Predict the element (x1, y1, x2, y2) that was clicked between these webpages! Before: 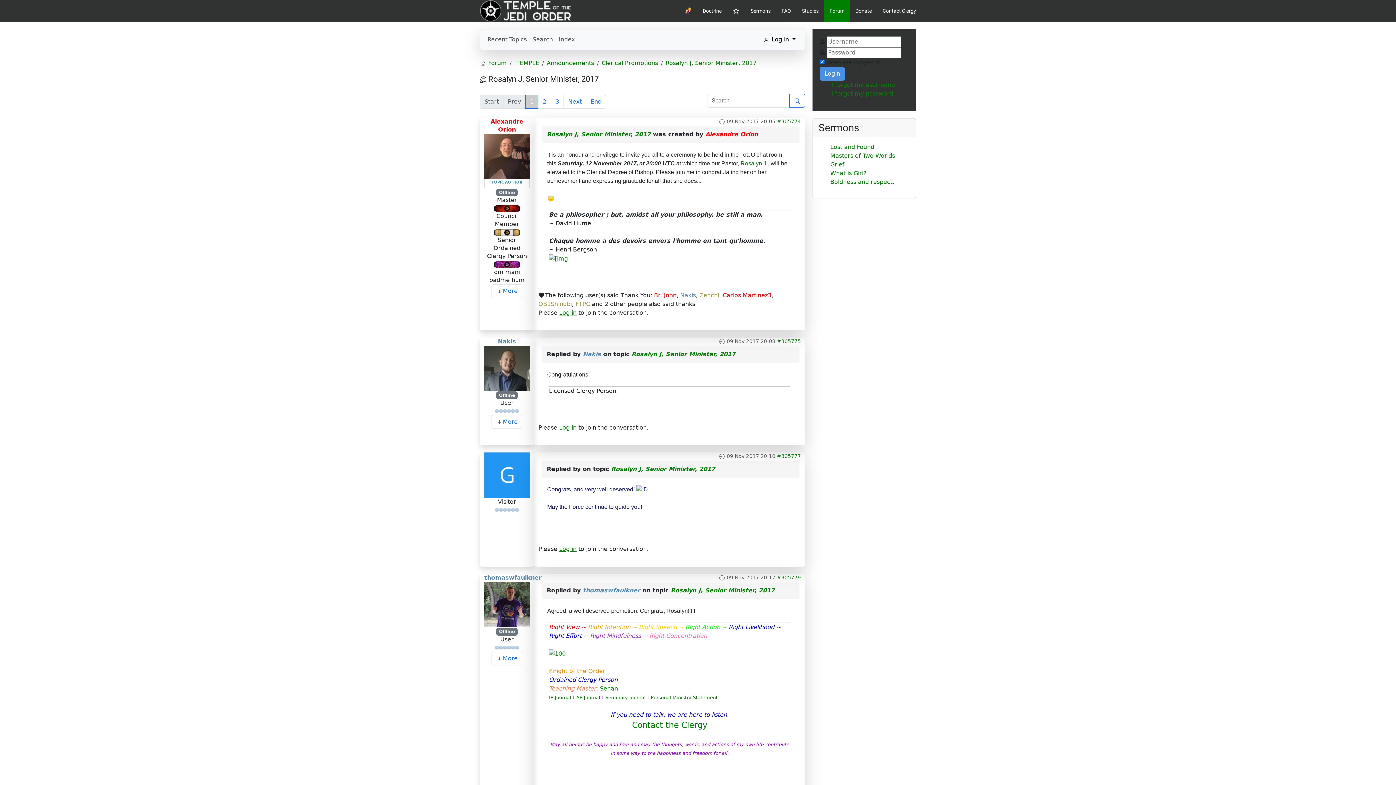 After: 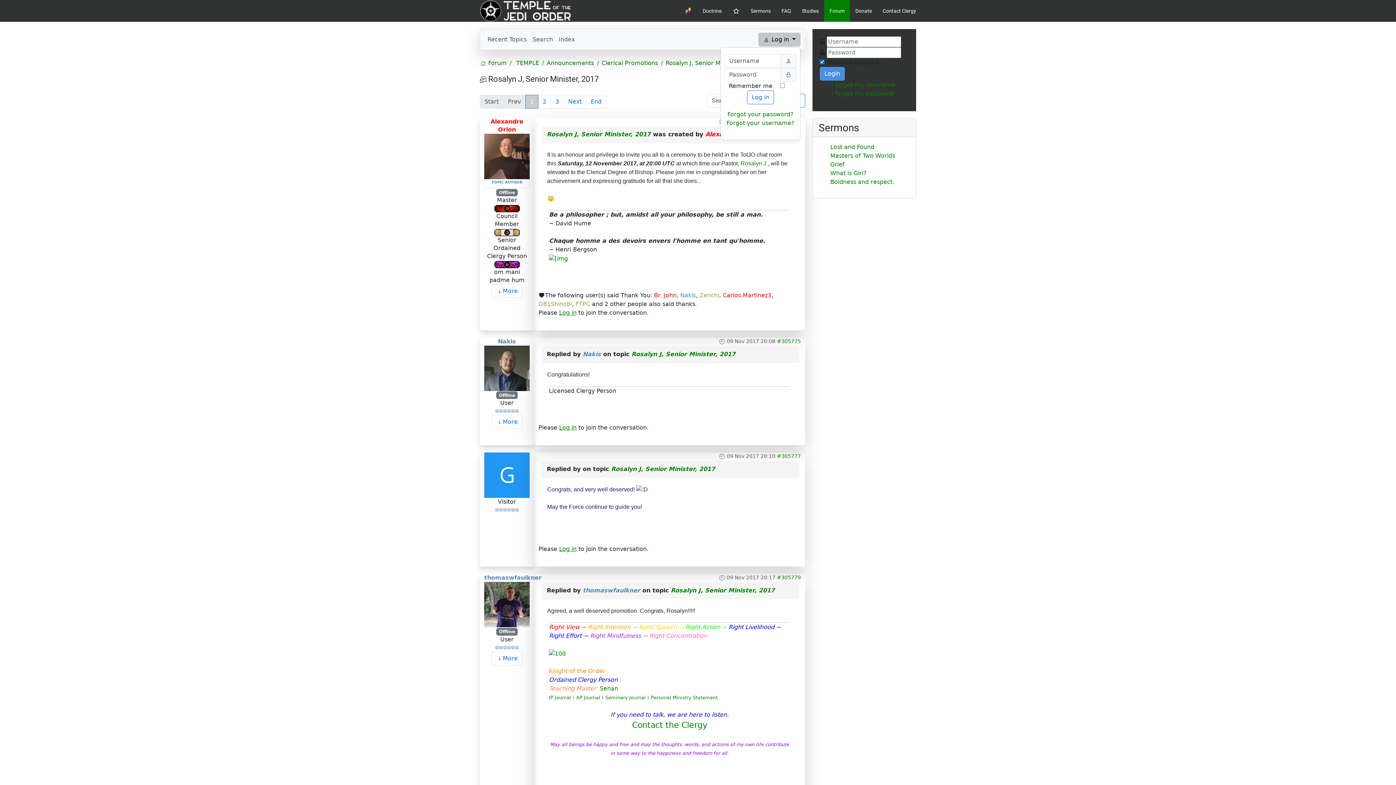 Action: label:  Log in  bbox: (758, 32, 800, 46)